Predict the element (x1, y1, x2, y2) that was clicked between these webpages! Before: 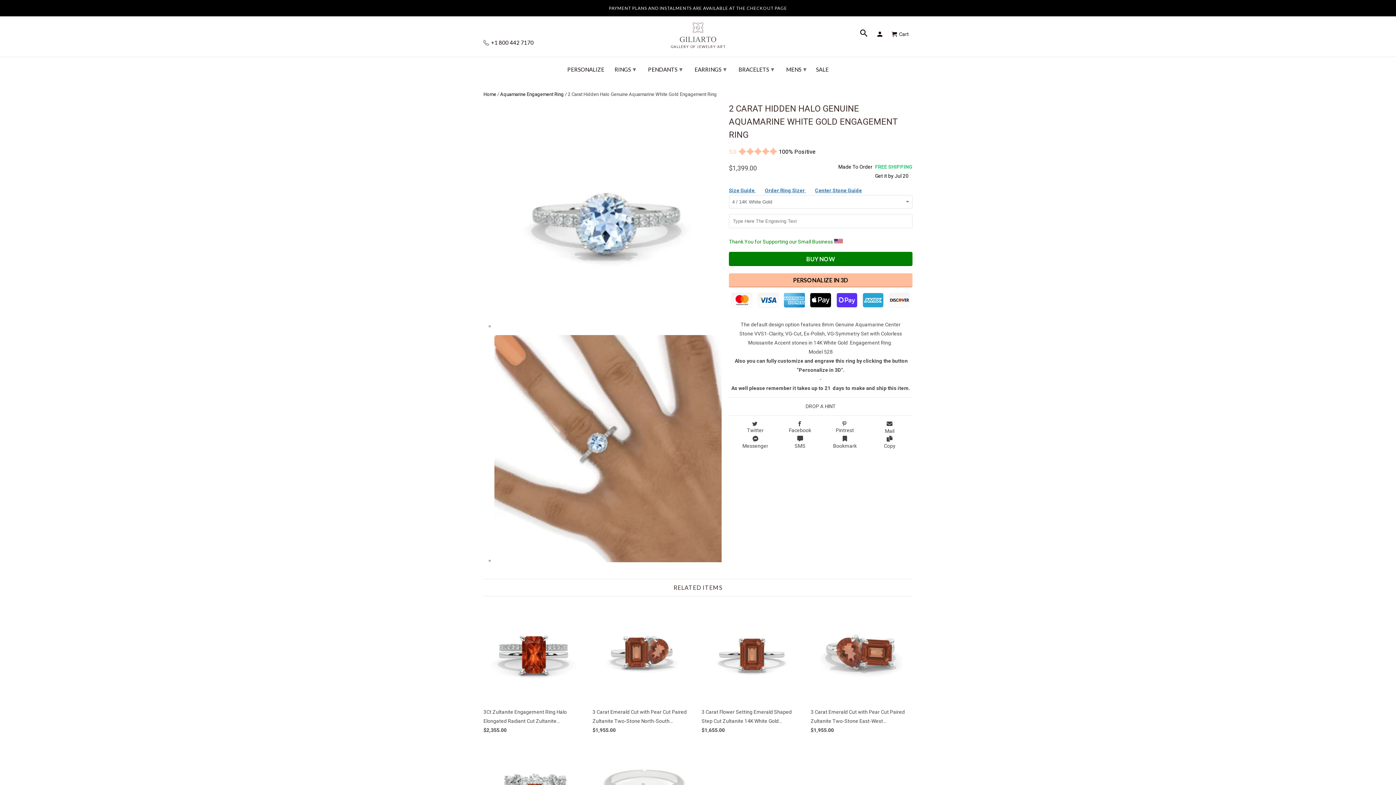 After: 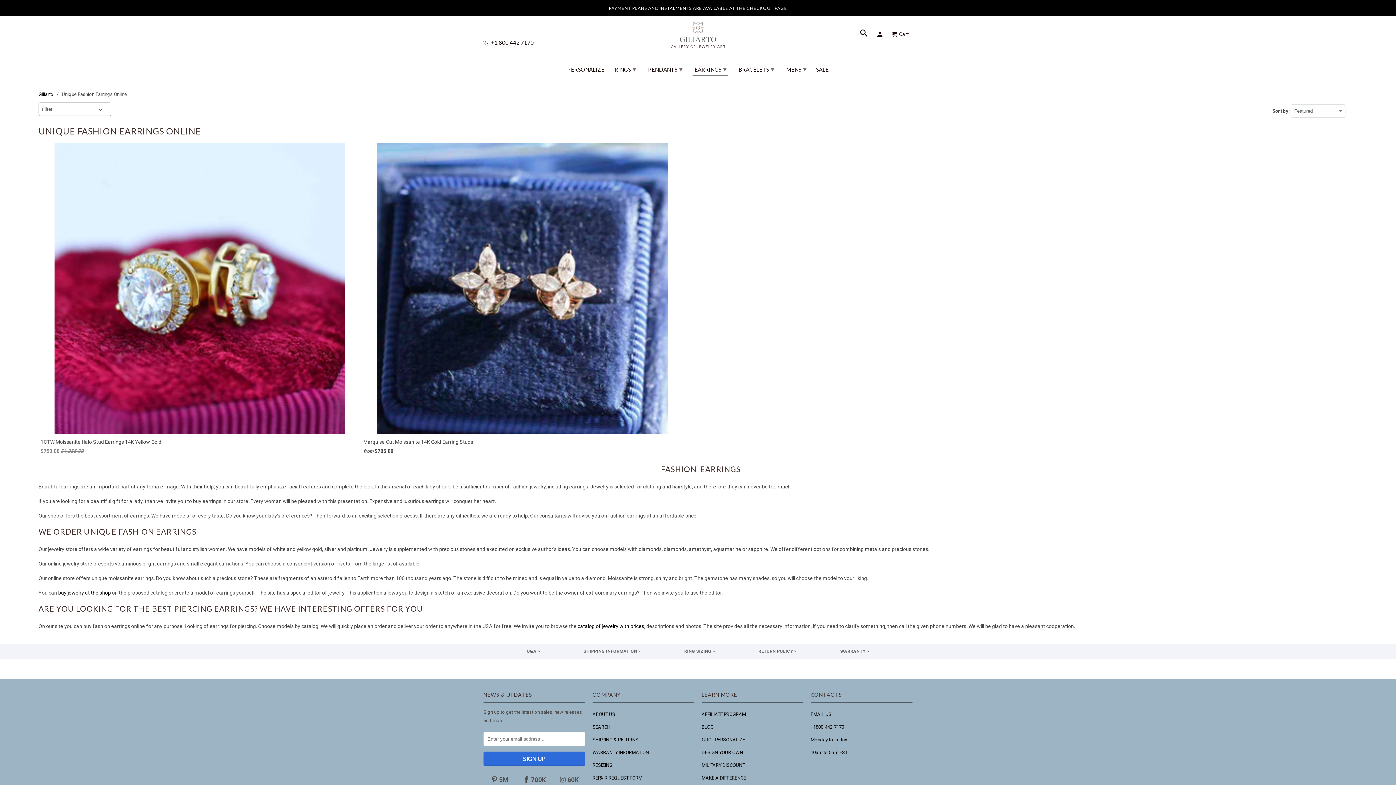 Action: bbox: (692, 62, 728, 75) label: EARRINGS ▾